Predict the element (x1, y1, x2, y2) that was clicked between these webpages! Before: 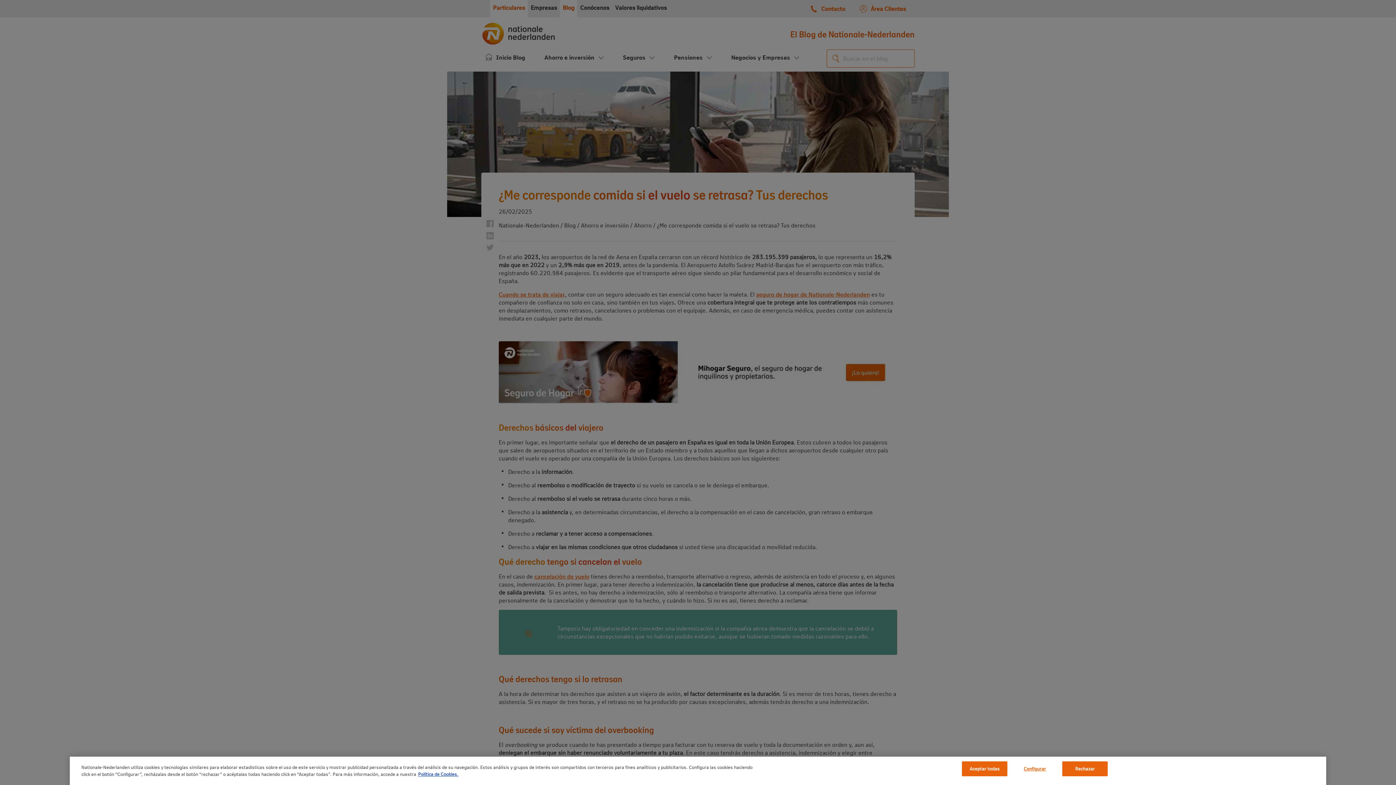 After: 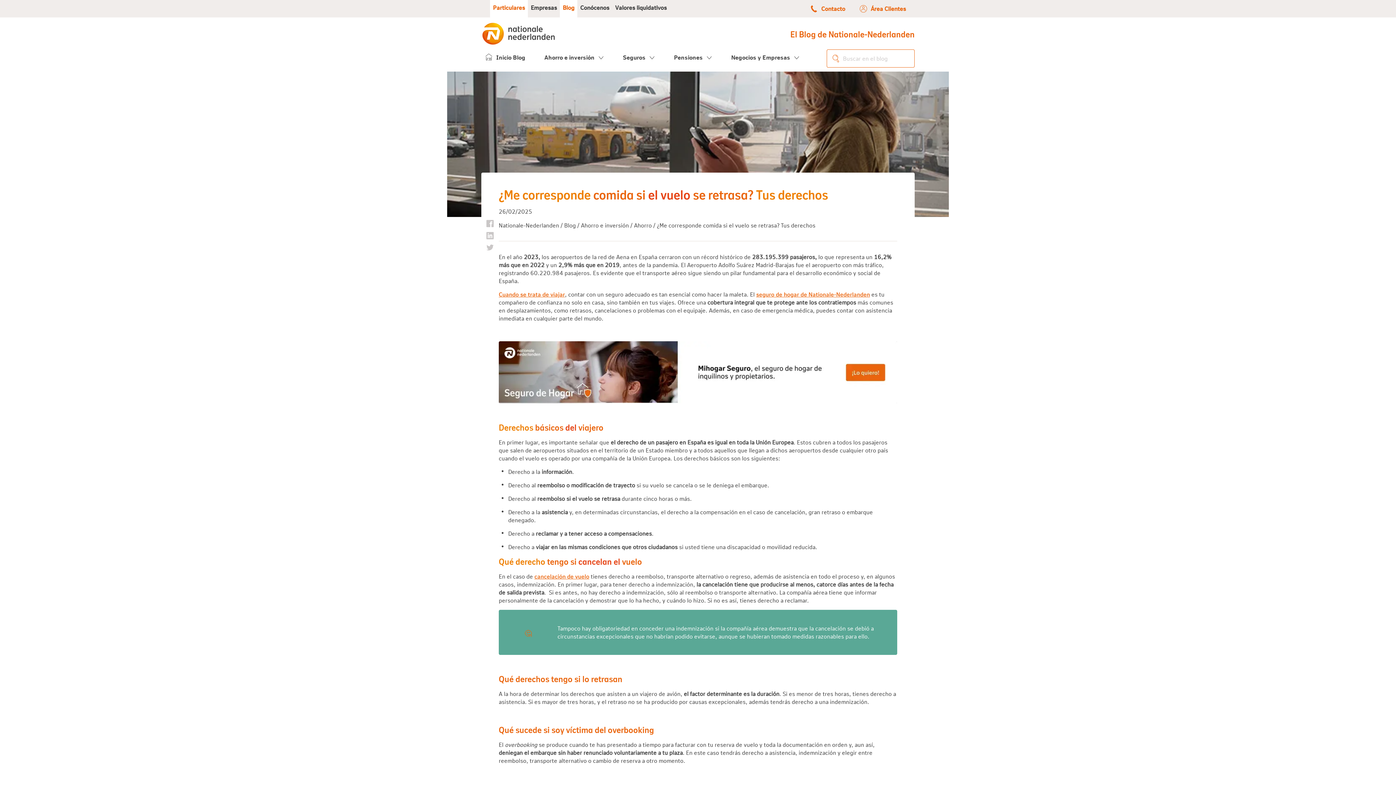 Action: label: Rechazar bbox: (1062, 761, 1108, 776)